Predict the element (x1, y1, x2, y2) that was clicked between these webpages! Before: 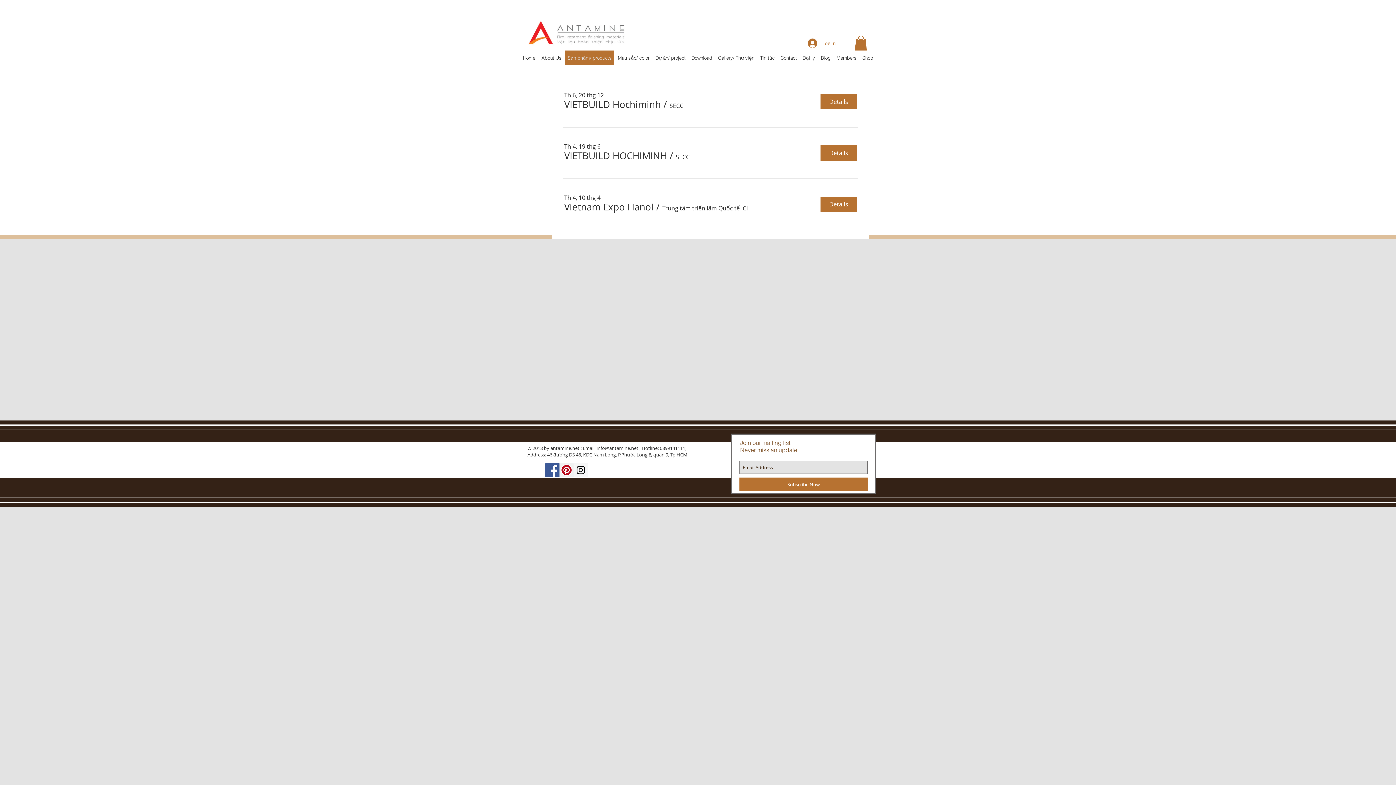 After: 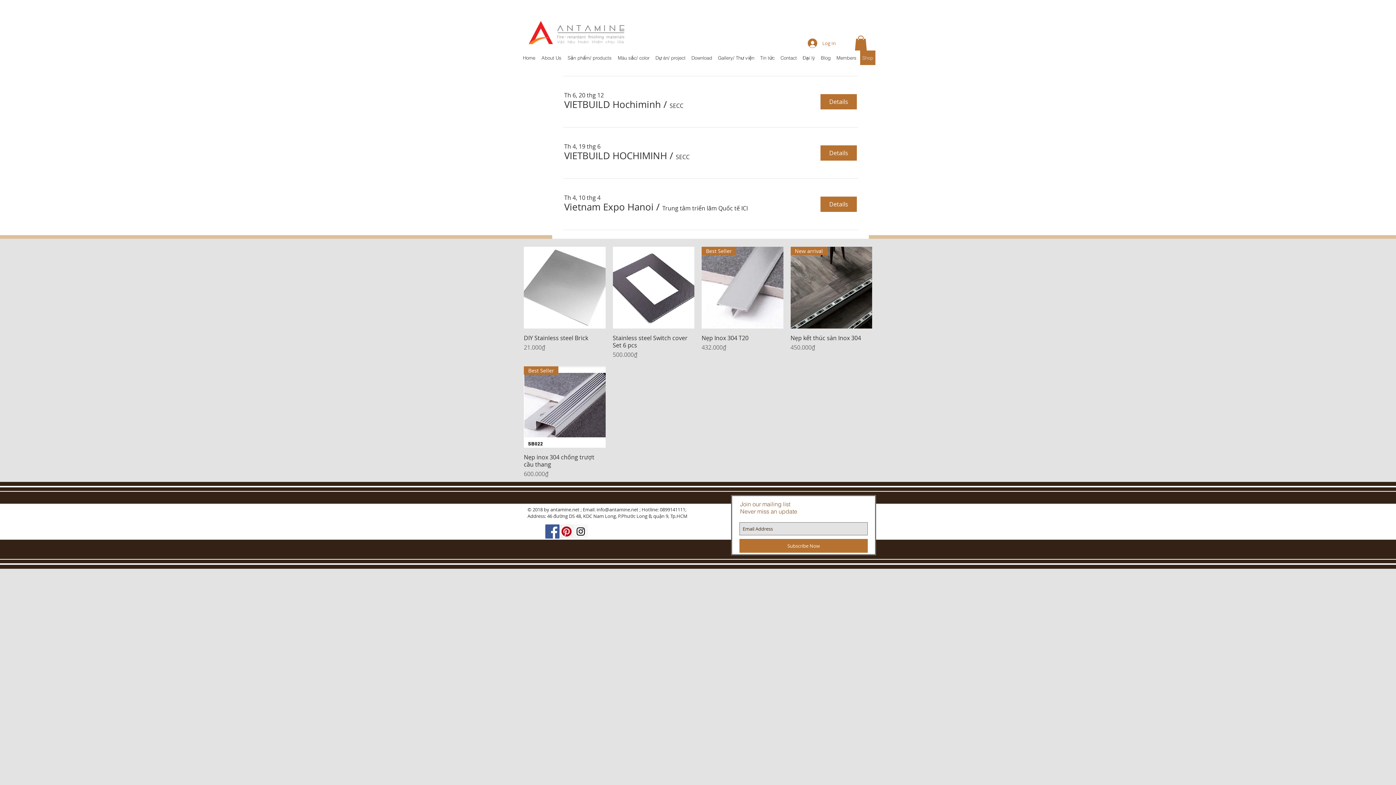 Action: bbox: (860, 50, 875, 65) label: Shop